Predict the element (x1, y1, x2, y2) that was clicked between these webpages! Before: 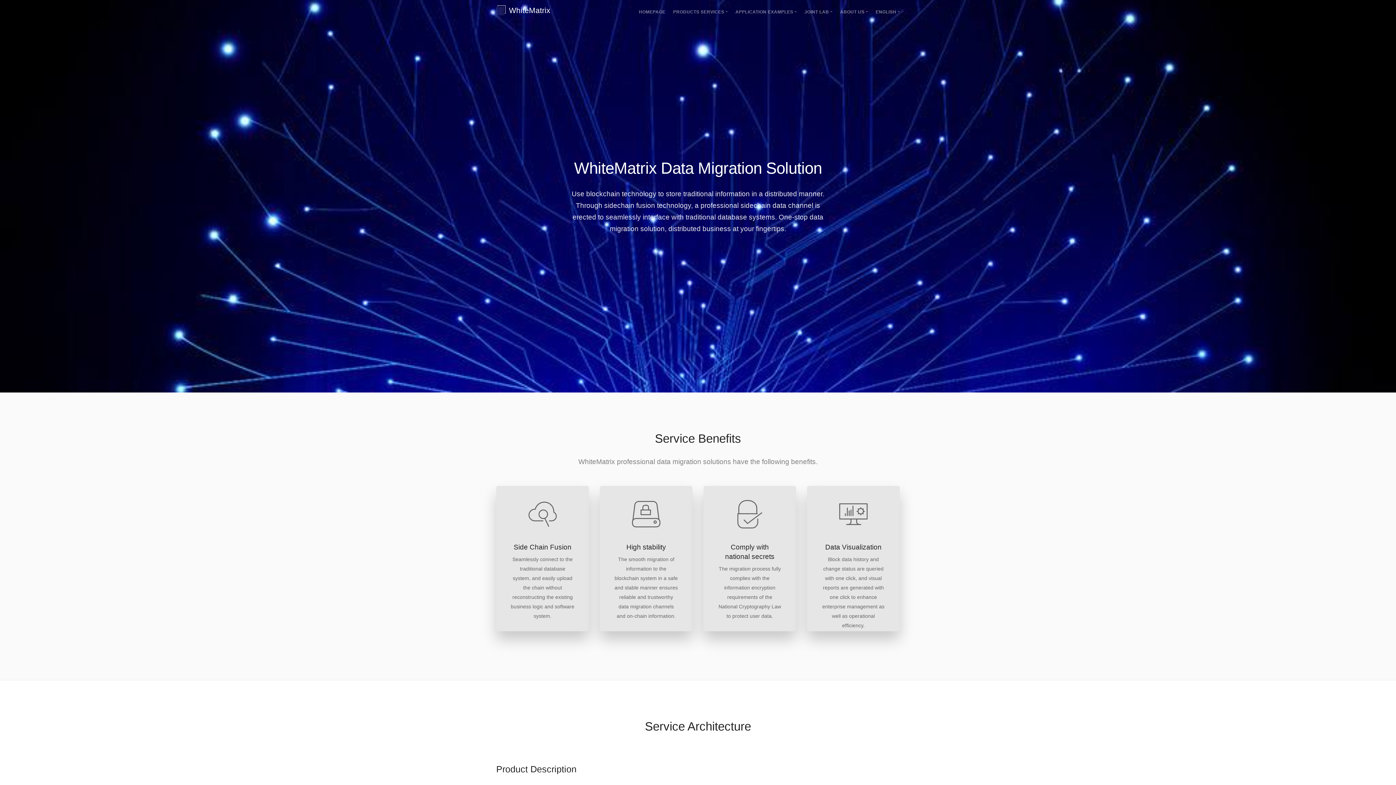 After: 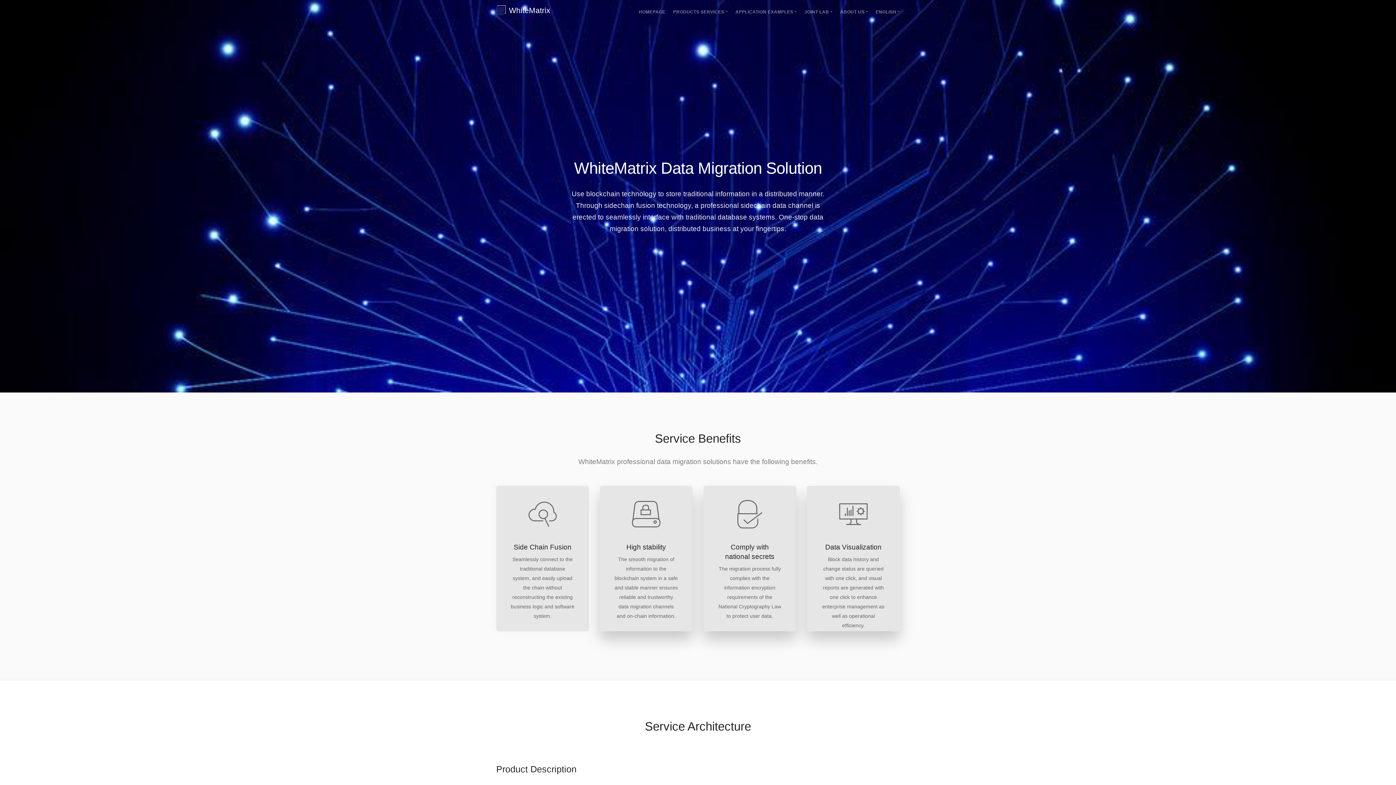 Action: label: Side Chain Fusion

Seamlessly connect to the traditional database system, and easily upload the chain without reconstructing the existing business logic and software system. bbox: (496, 486, 589, 631)